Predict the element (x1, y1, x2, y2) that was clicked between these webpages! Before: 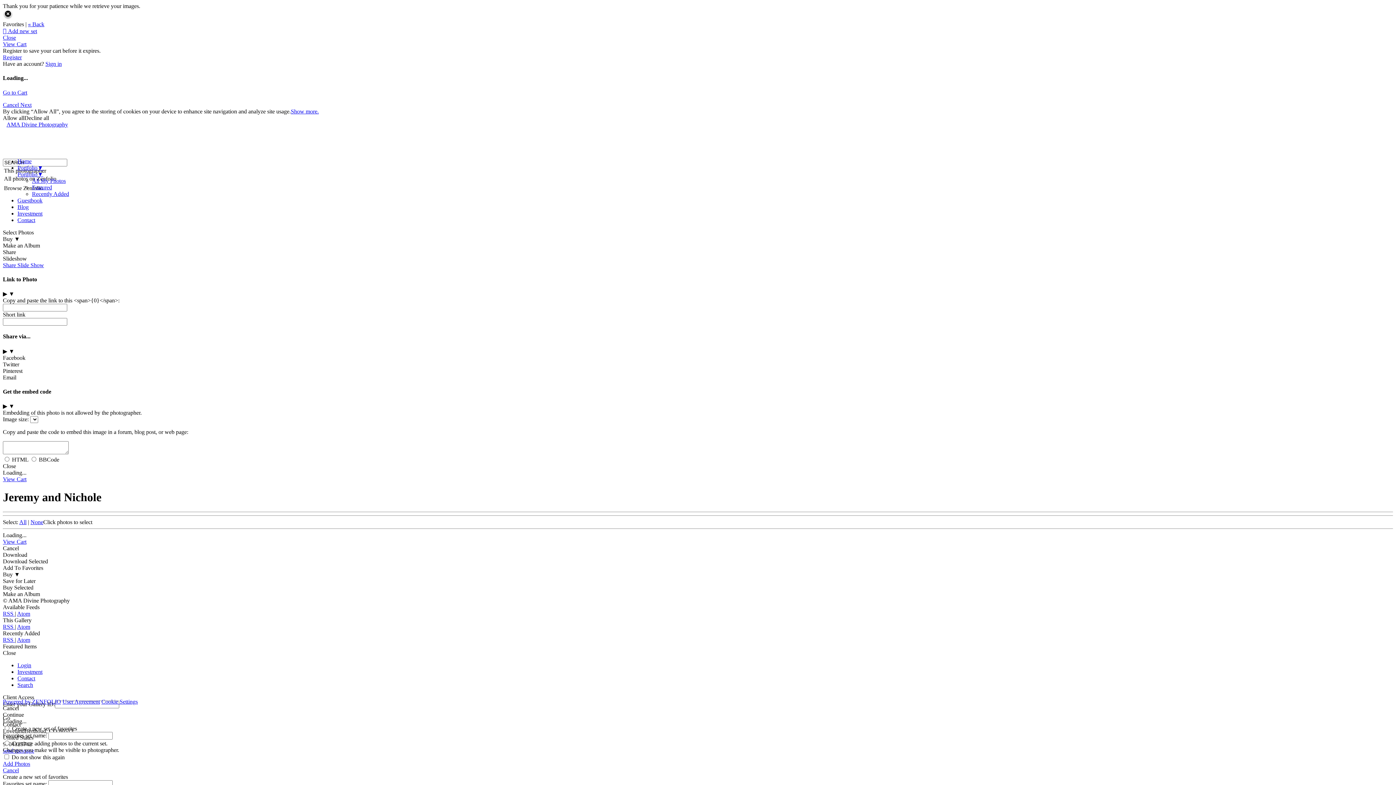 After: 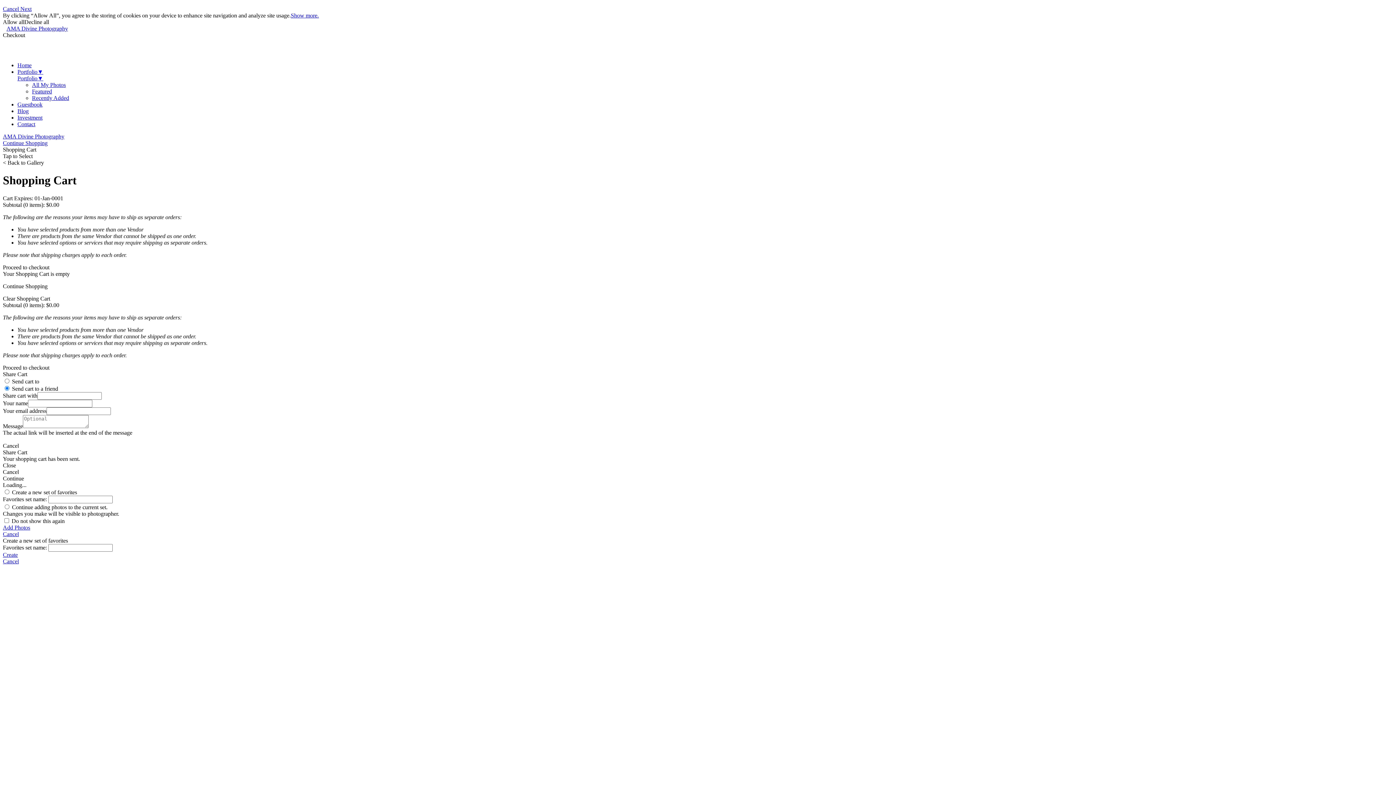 Action: bbox: (2, 89, 27, 95) label: Go to Cart